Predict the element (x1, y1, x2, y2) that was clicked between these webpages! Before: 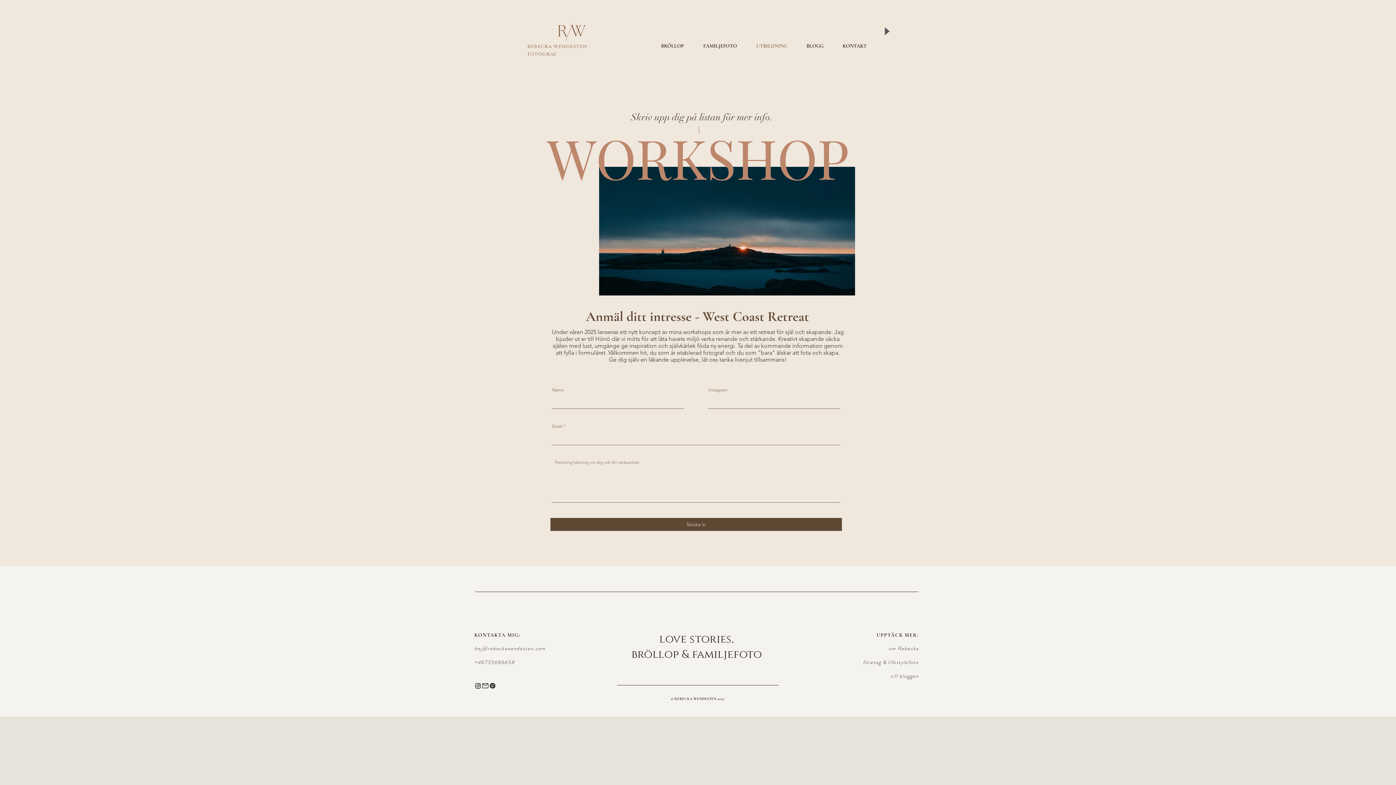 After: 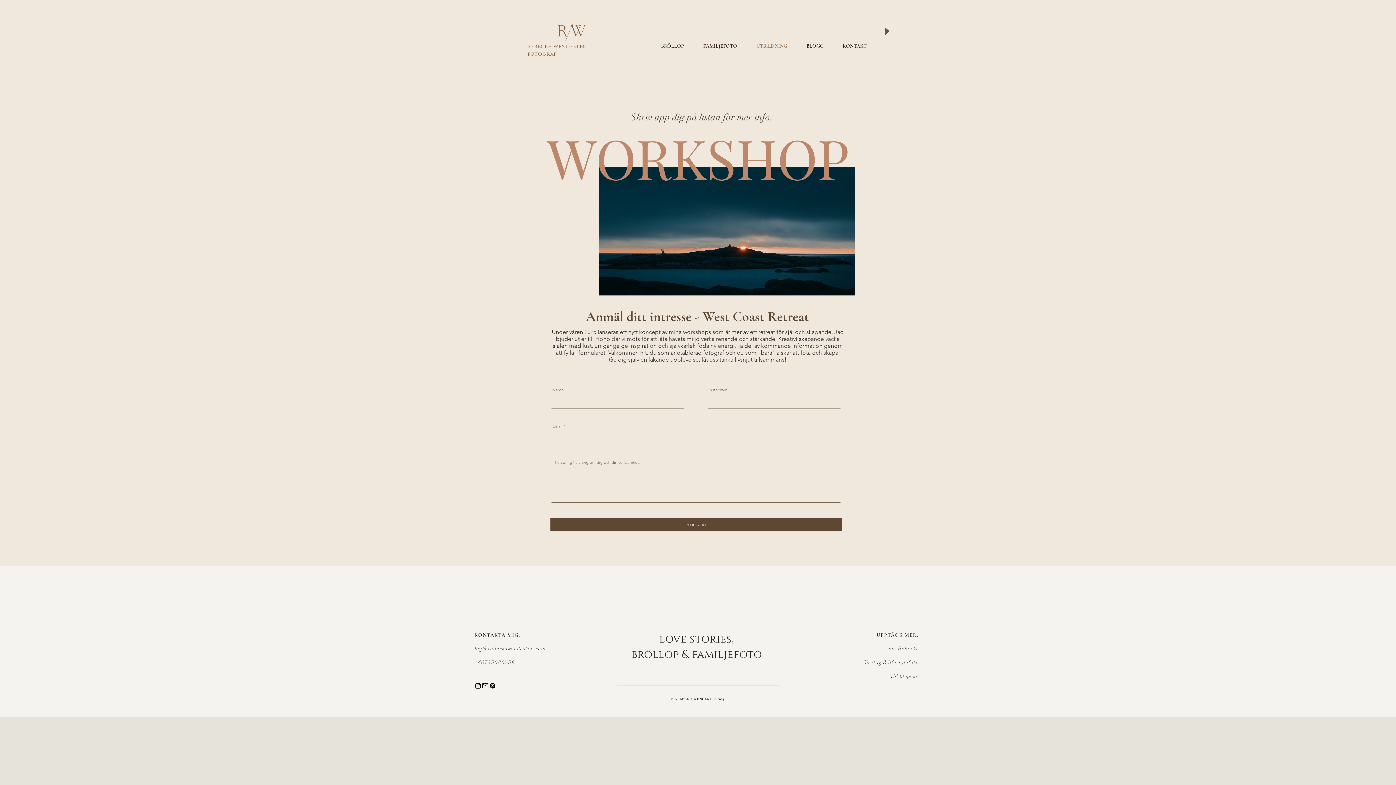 Action: label: Pinterest bbox: (489, 682, 496, 689)